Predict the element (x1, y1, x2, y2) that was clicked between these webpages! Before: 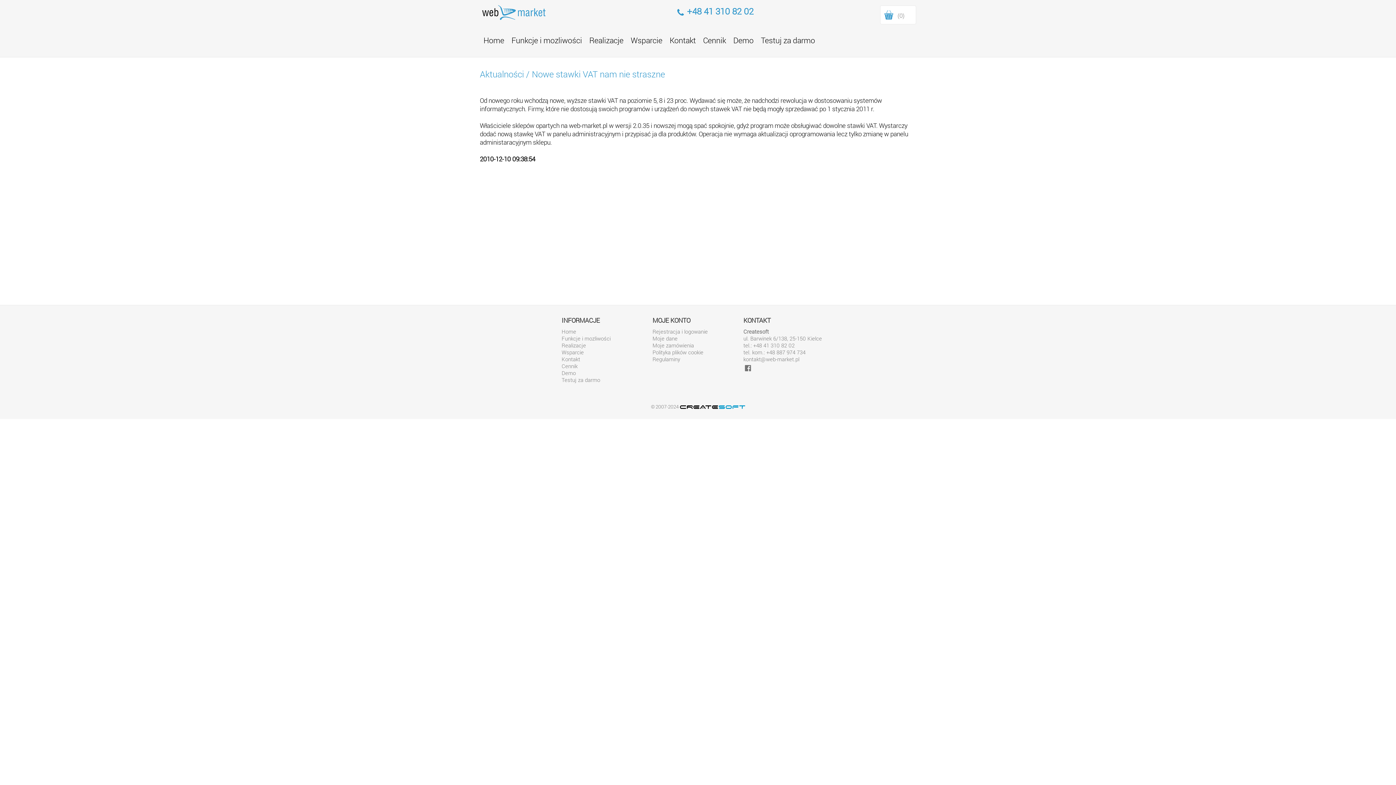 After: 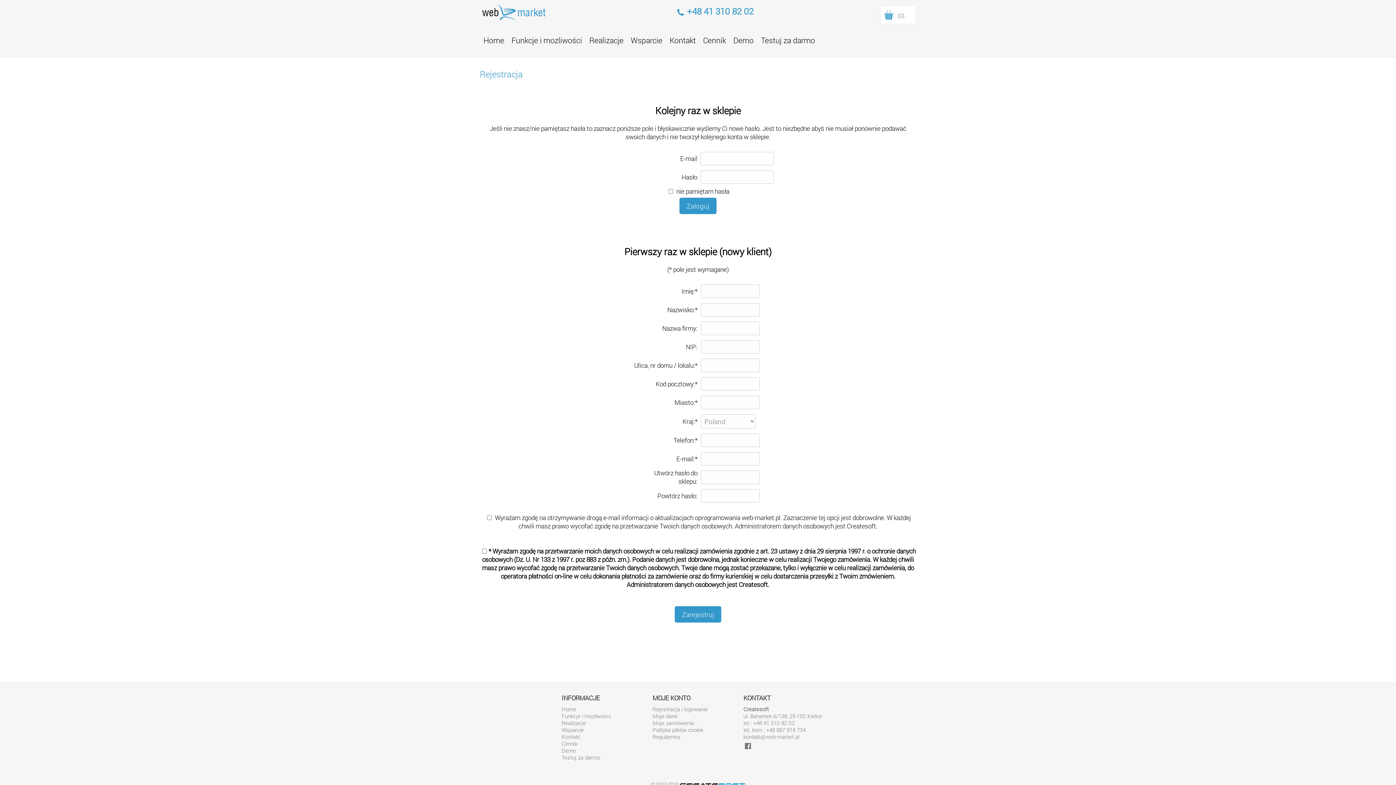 Action: bbox: (652, 342, 743, 349) label: Moje zamówienia